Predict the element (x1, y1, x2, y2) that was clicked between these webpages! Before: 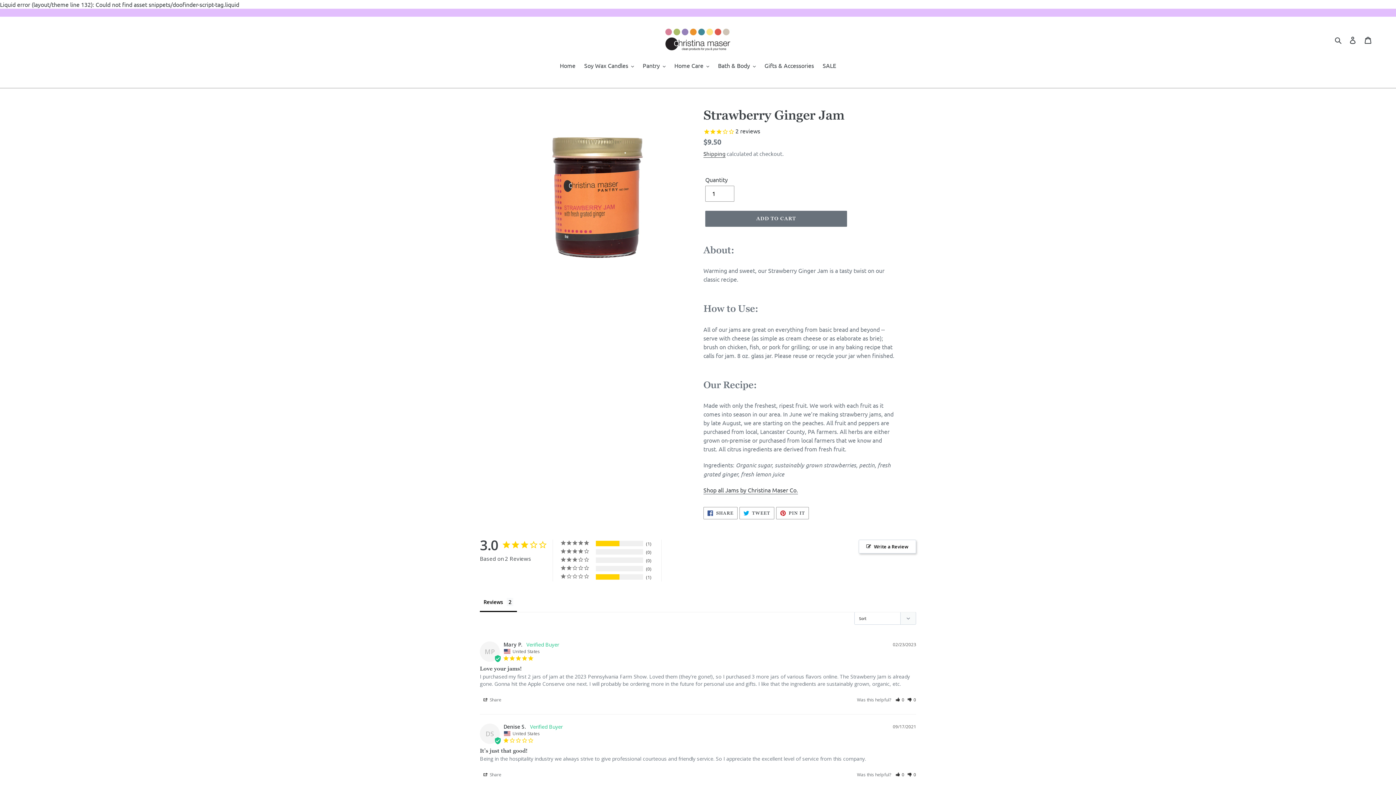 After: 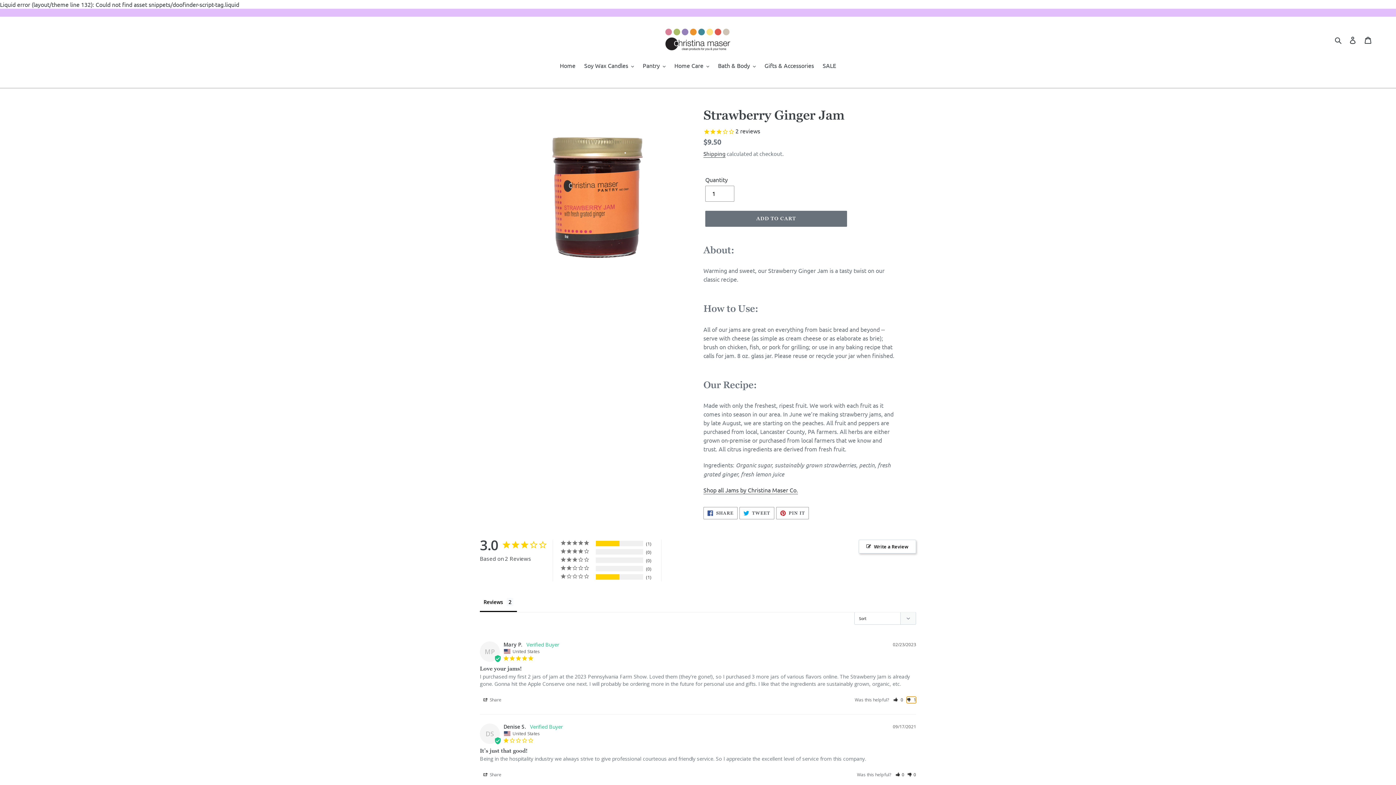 Action: label: Rate review as not helpful bbox: (907, 697, 916, 703)